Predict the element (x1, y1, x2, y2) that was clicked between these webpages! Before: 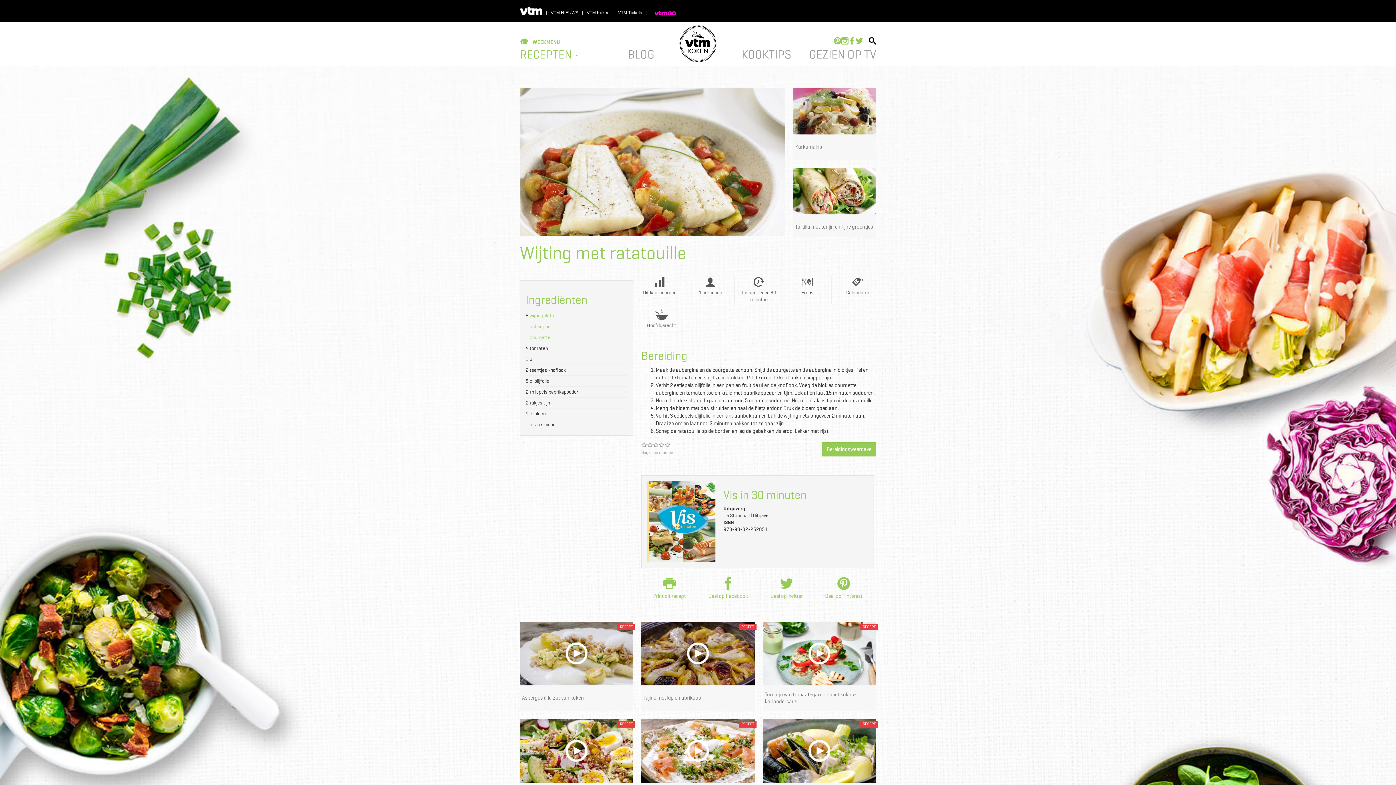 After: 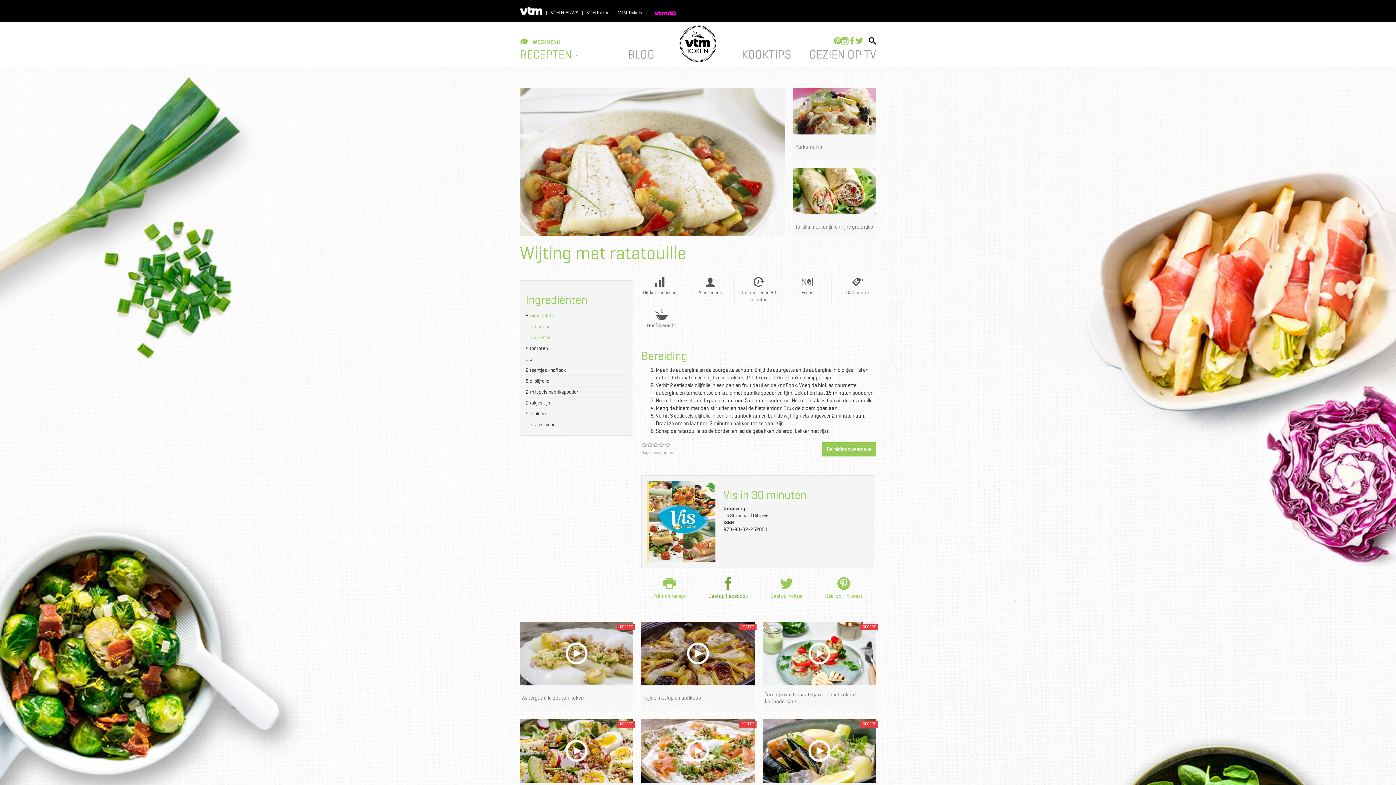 Action: label: Deel op Facebook bbox: (696, 577, 760, 600)